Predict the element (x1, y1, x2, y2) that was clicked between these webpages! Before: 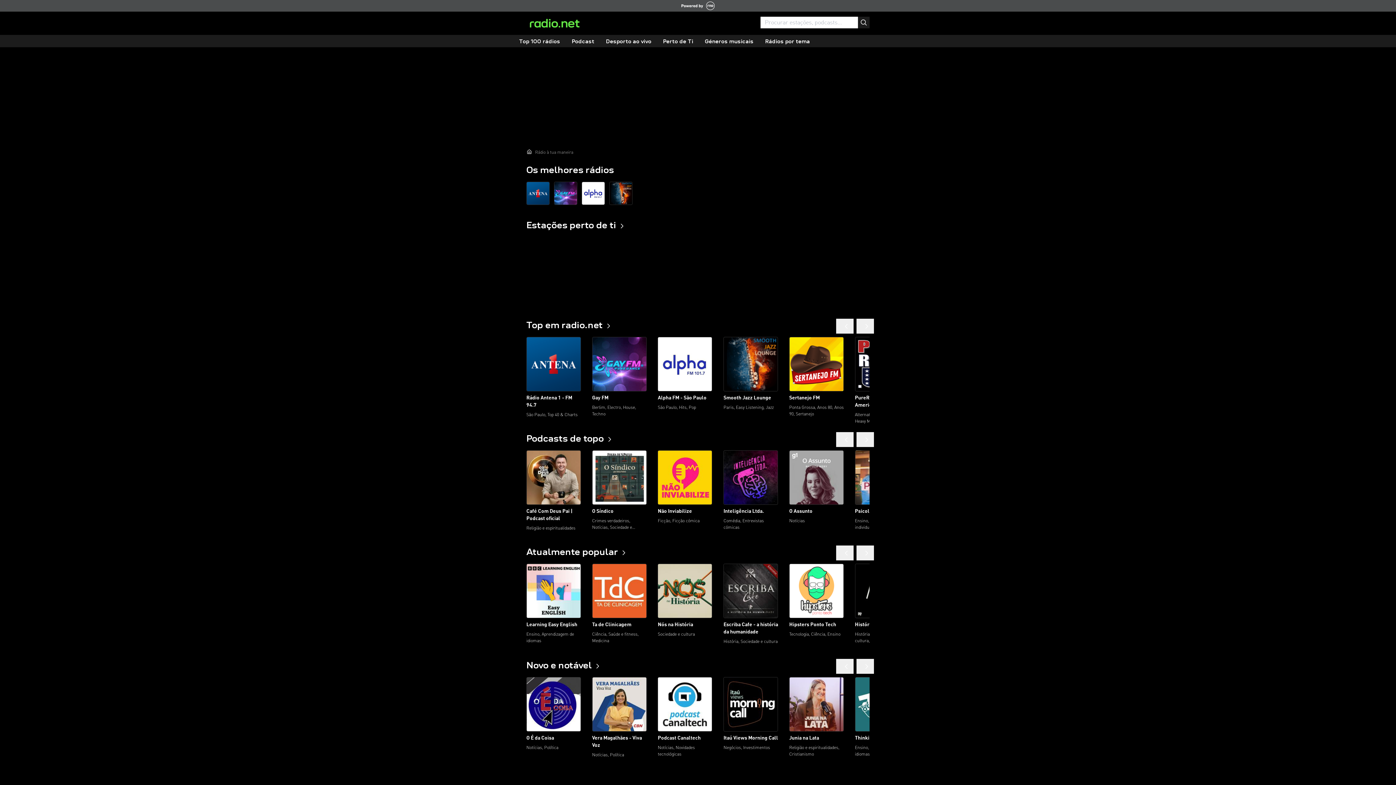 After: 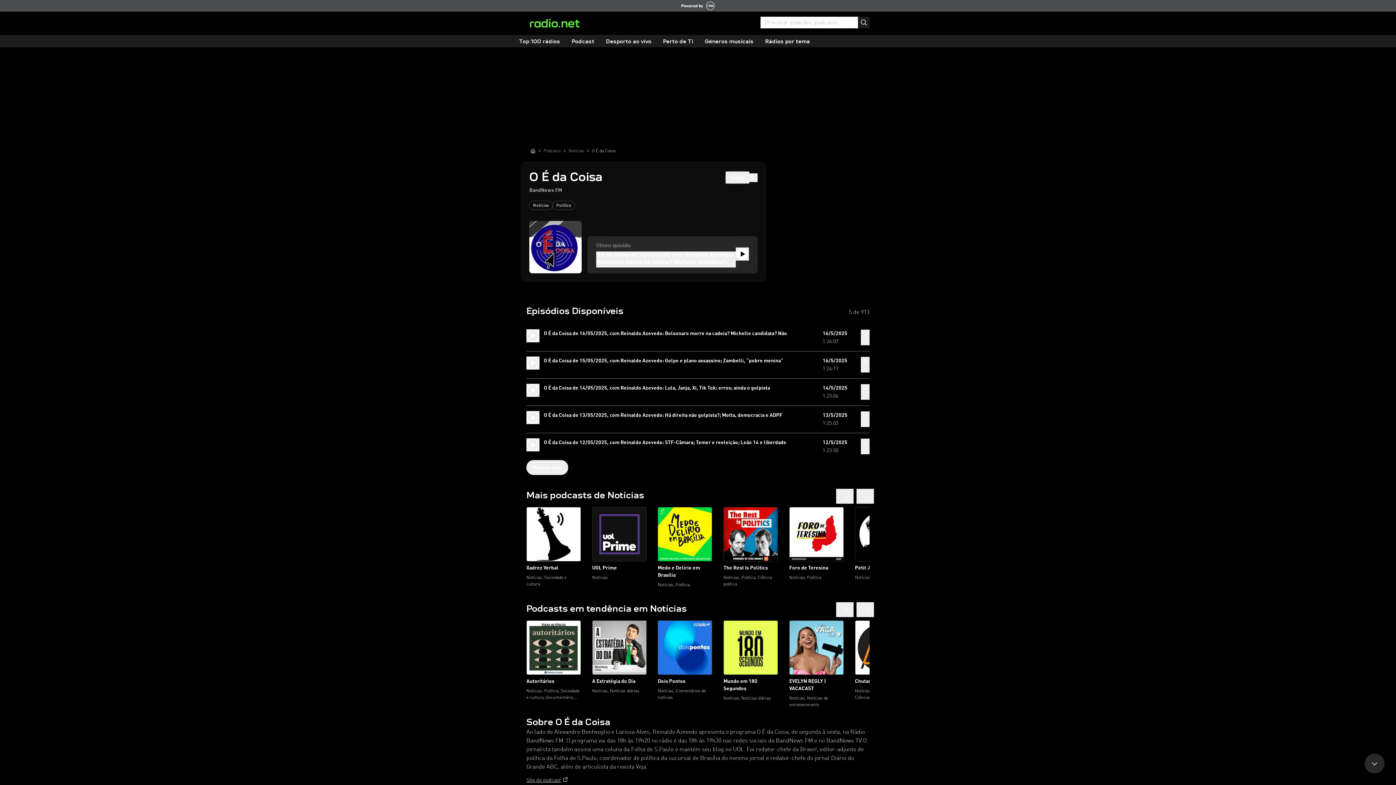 Action: bbox: (526, 747, 581, 753) label: O É da Coisa
Notícias, Política